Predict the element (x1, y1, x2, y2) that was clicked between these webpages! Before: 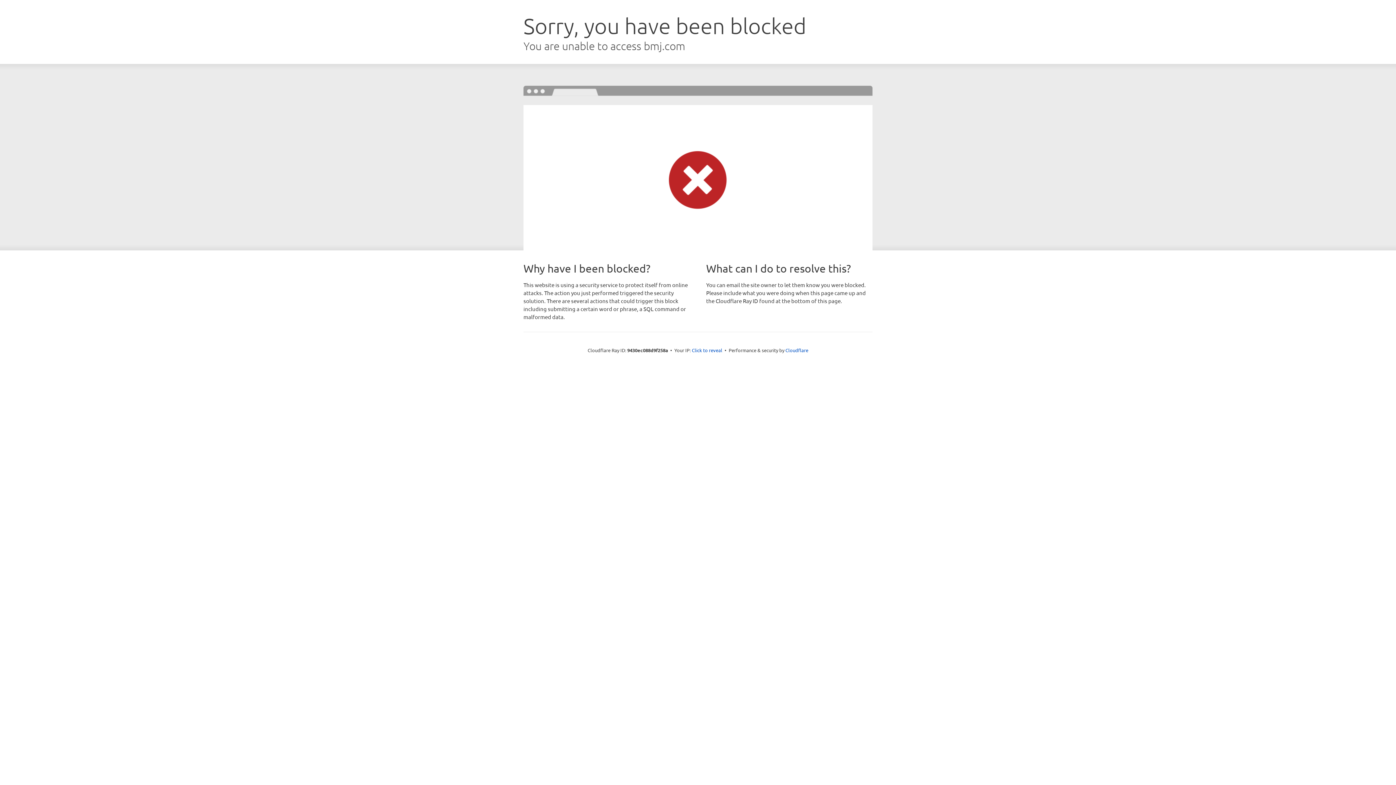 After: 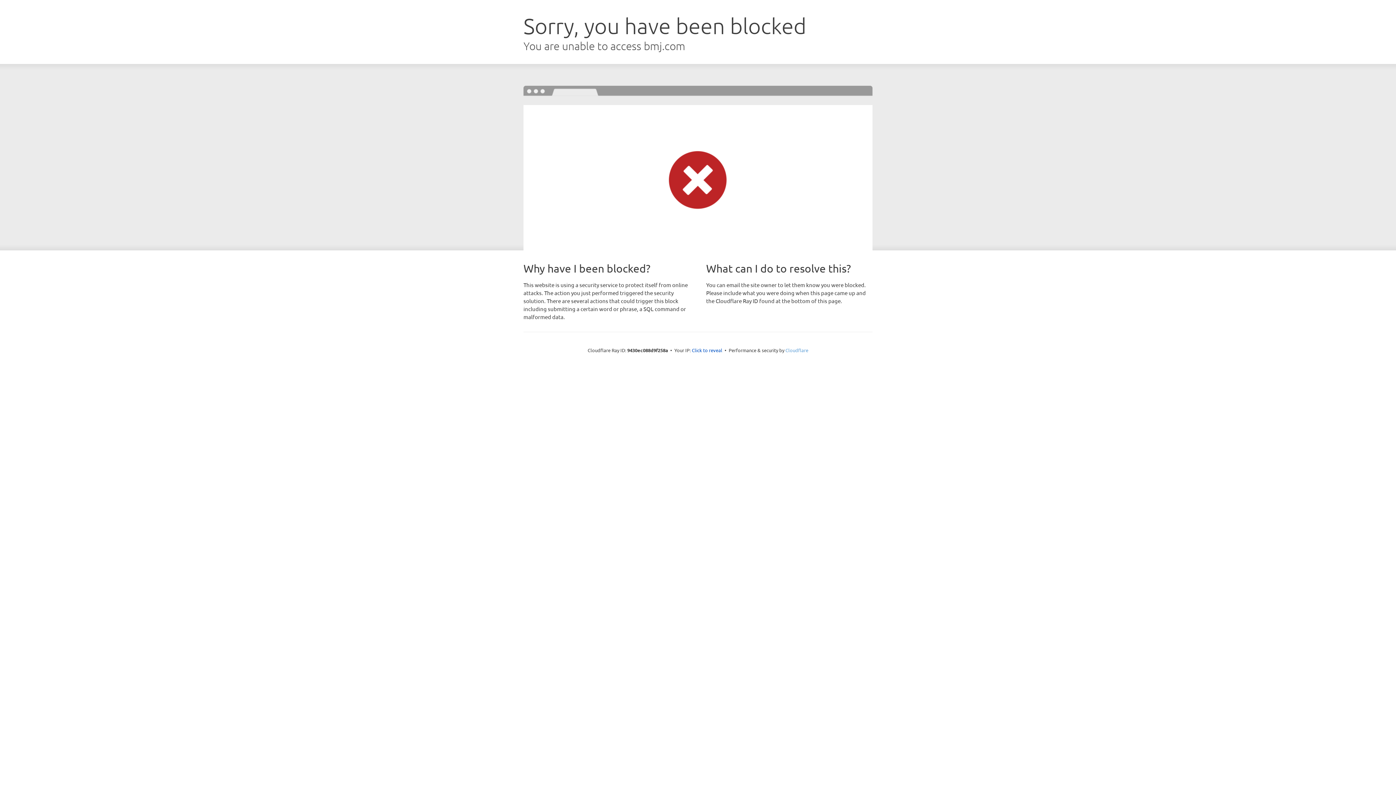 Action: bbox: (785, 347, 808, 353) label: Cloudflare